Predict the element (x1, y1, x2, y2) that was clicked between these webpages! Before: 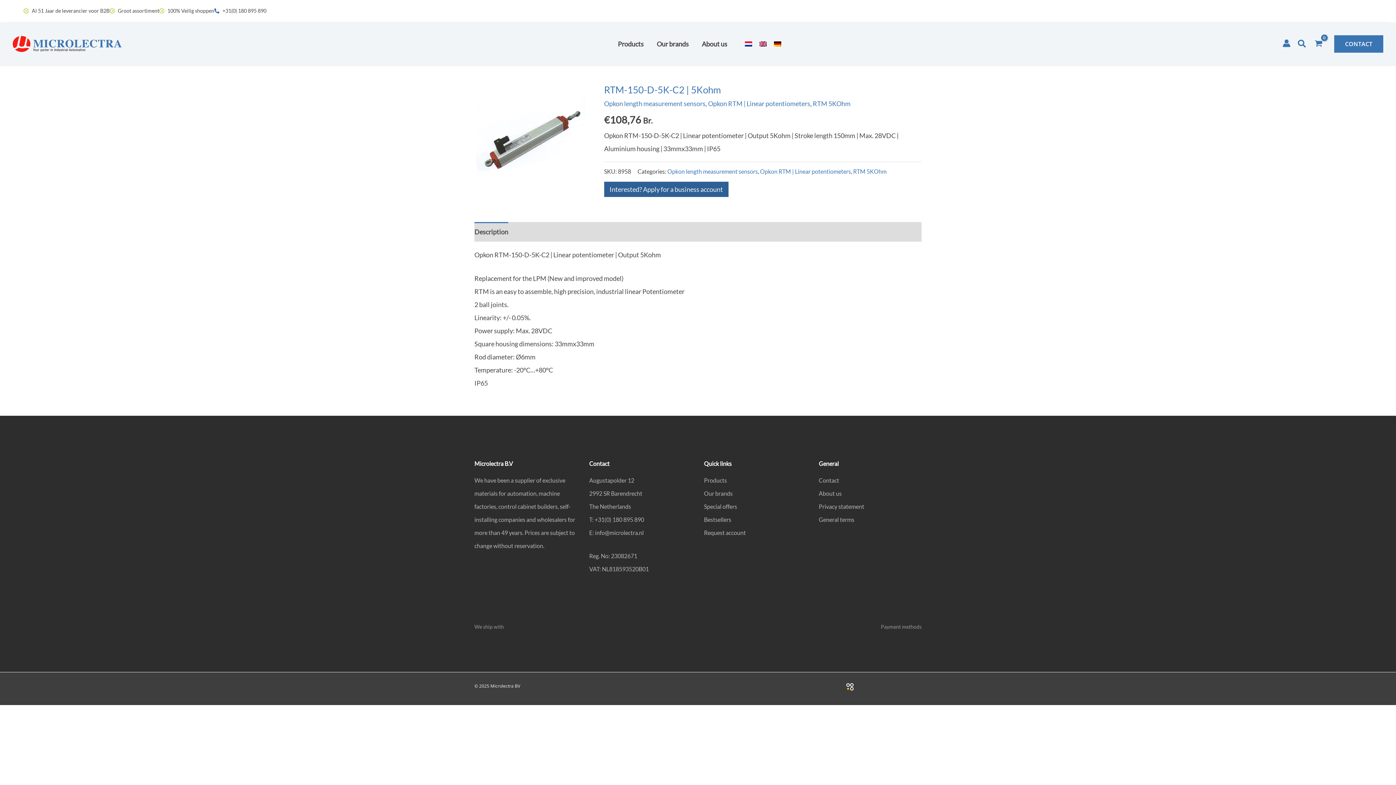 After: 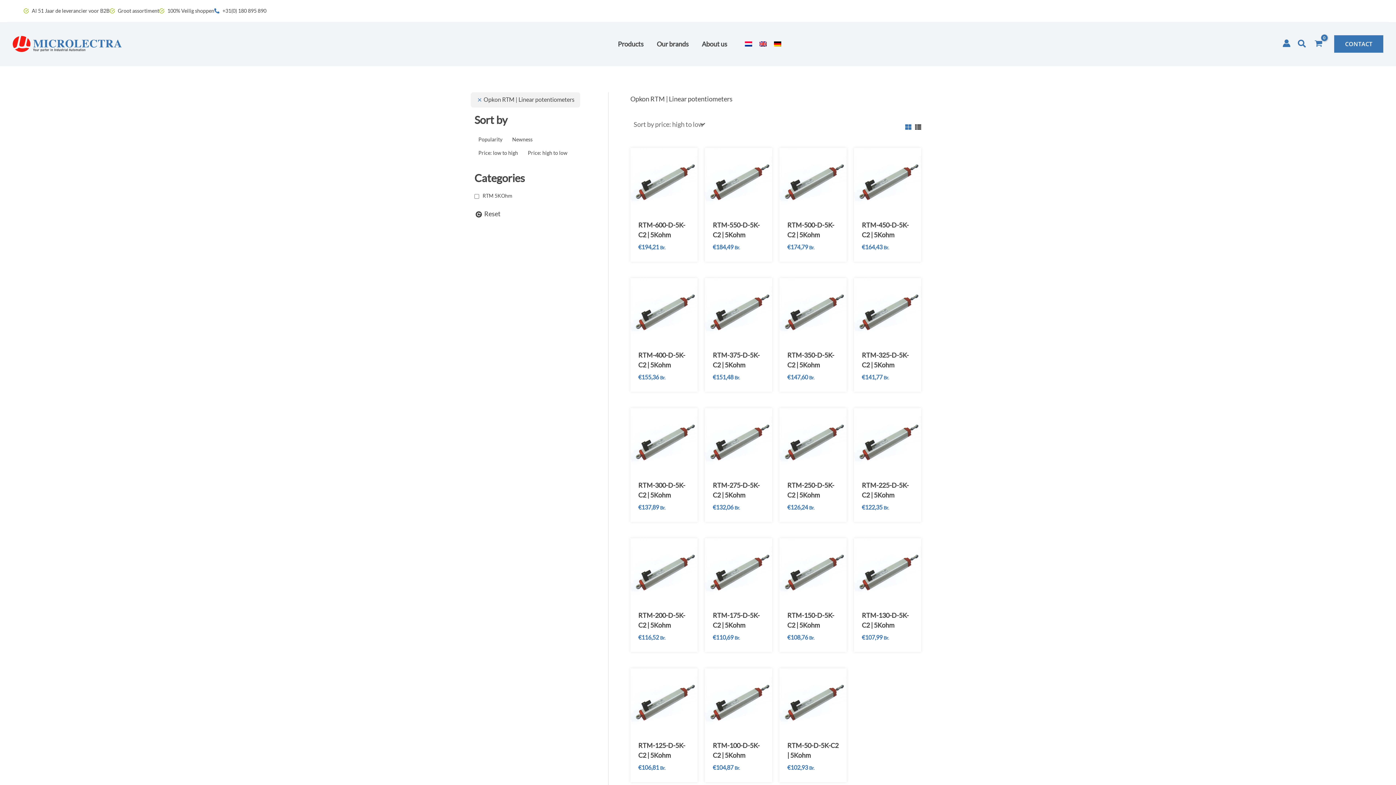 Action: bbox: (760, 168, 851, 175) label: Opkon RTM | Linear potentiometers